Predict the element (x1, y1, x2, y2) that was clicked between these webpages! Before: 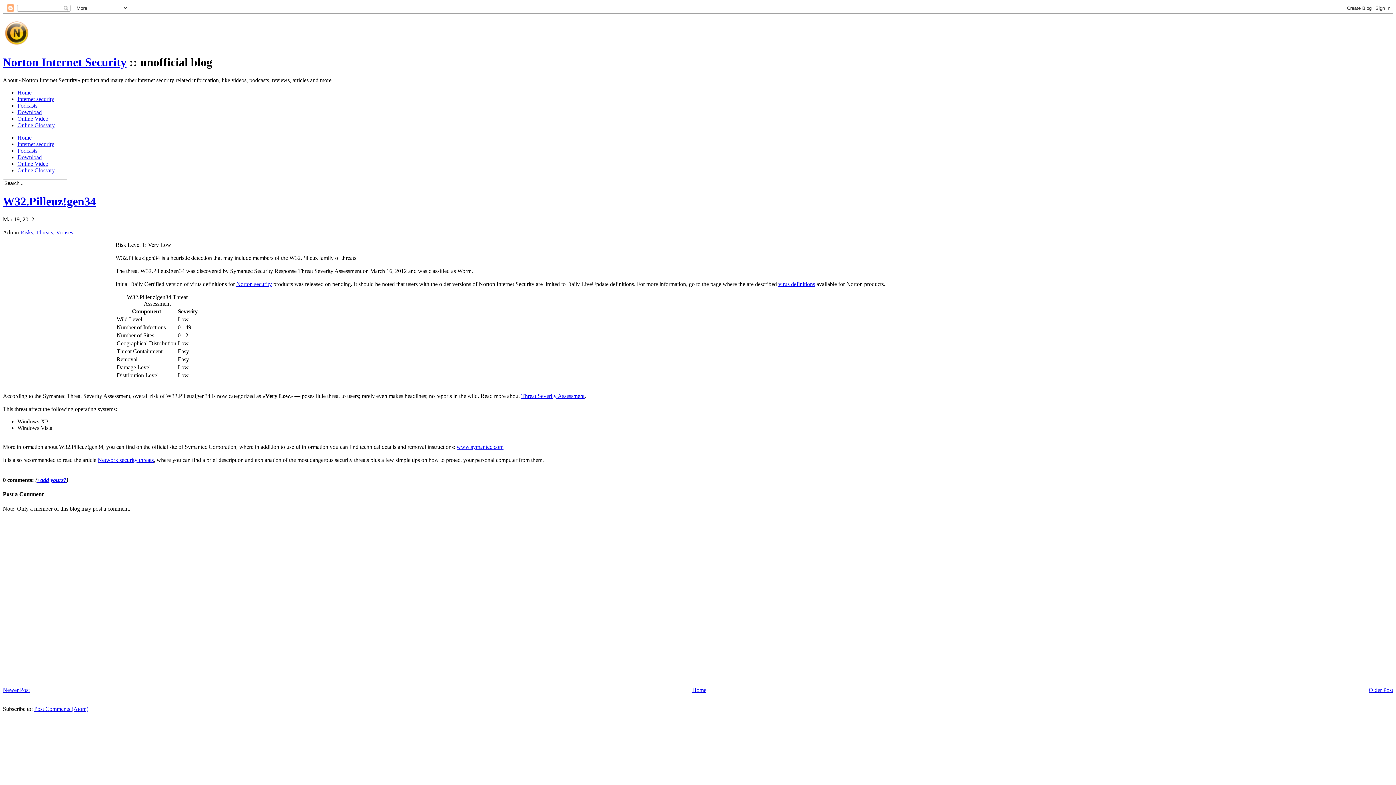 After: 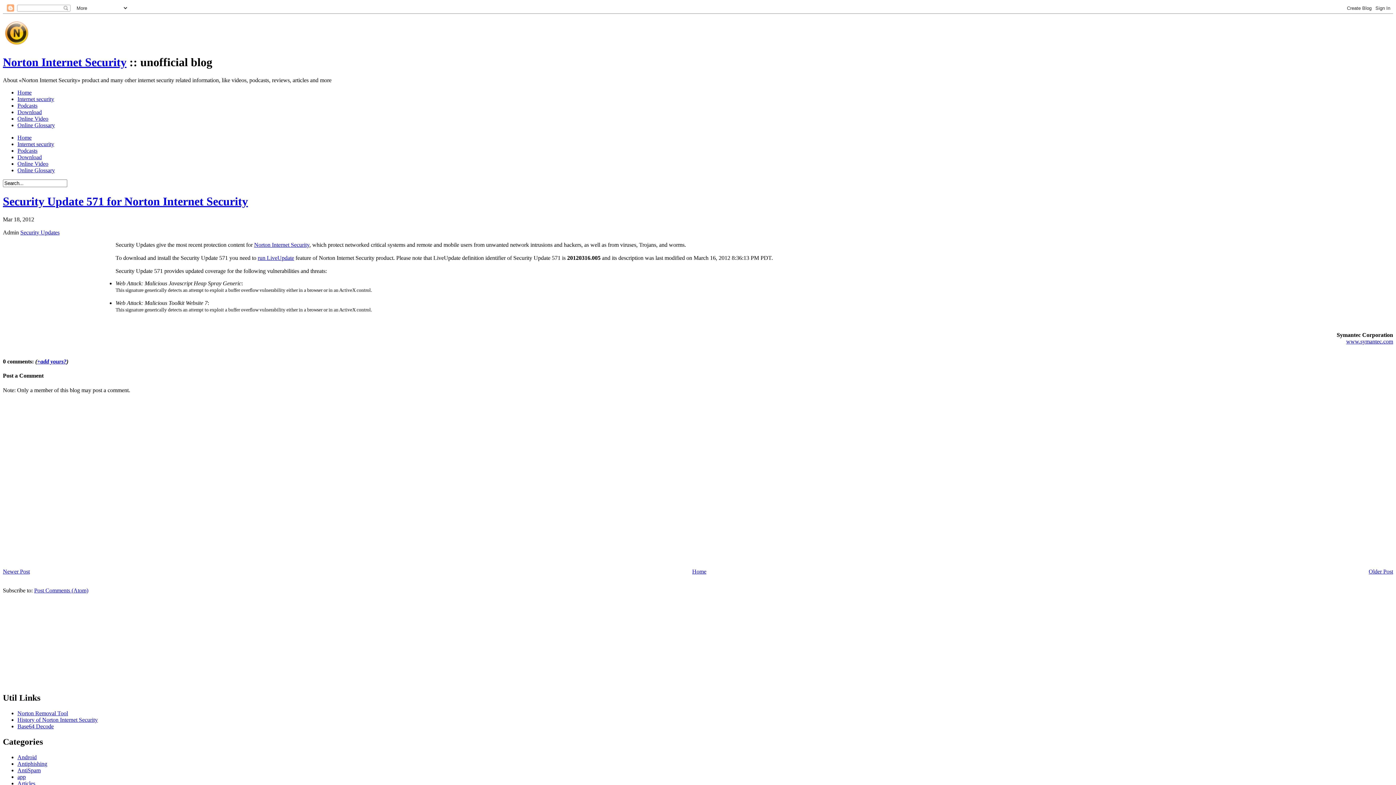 Action: label: Older Post bbox: (1369, 687, 1393, 693)